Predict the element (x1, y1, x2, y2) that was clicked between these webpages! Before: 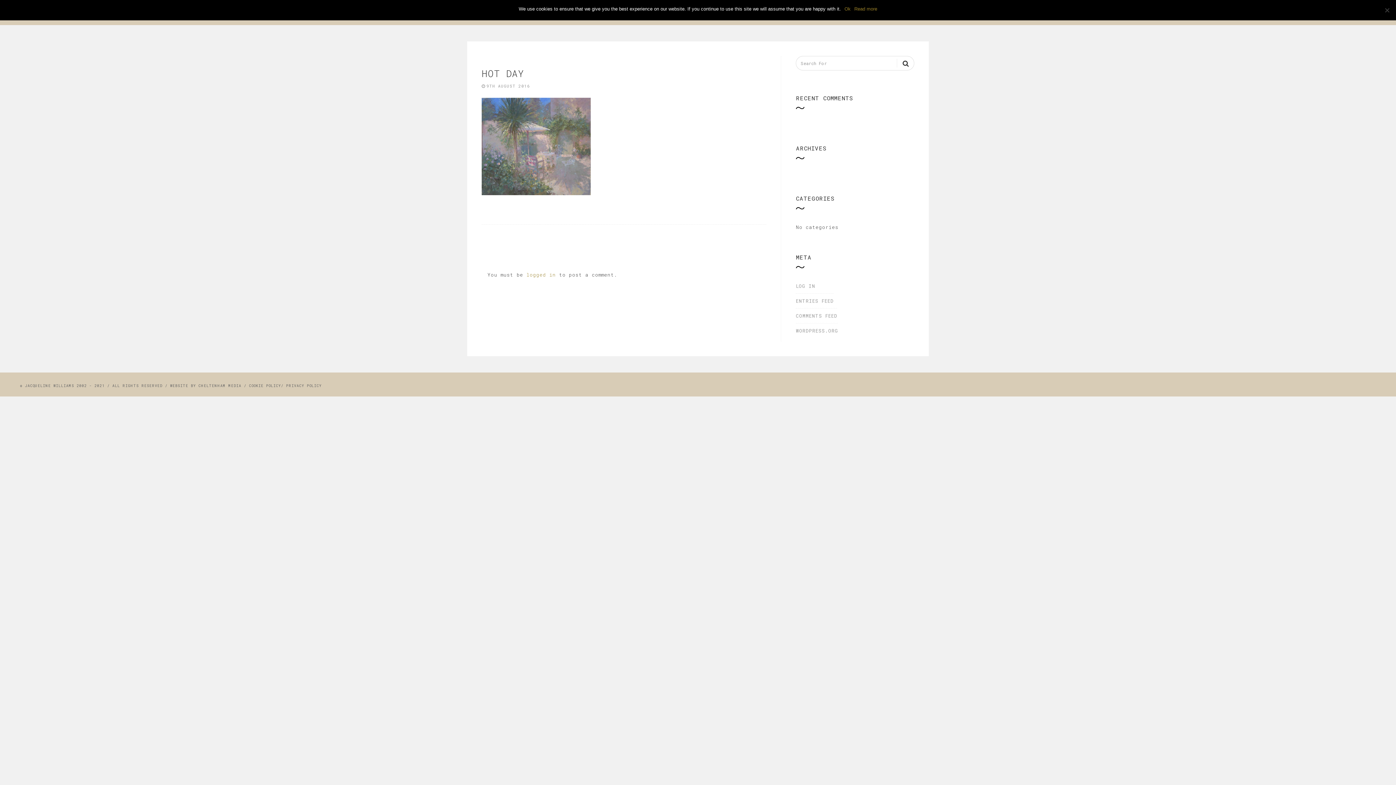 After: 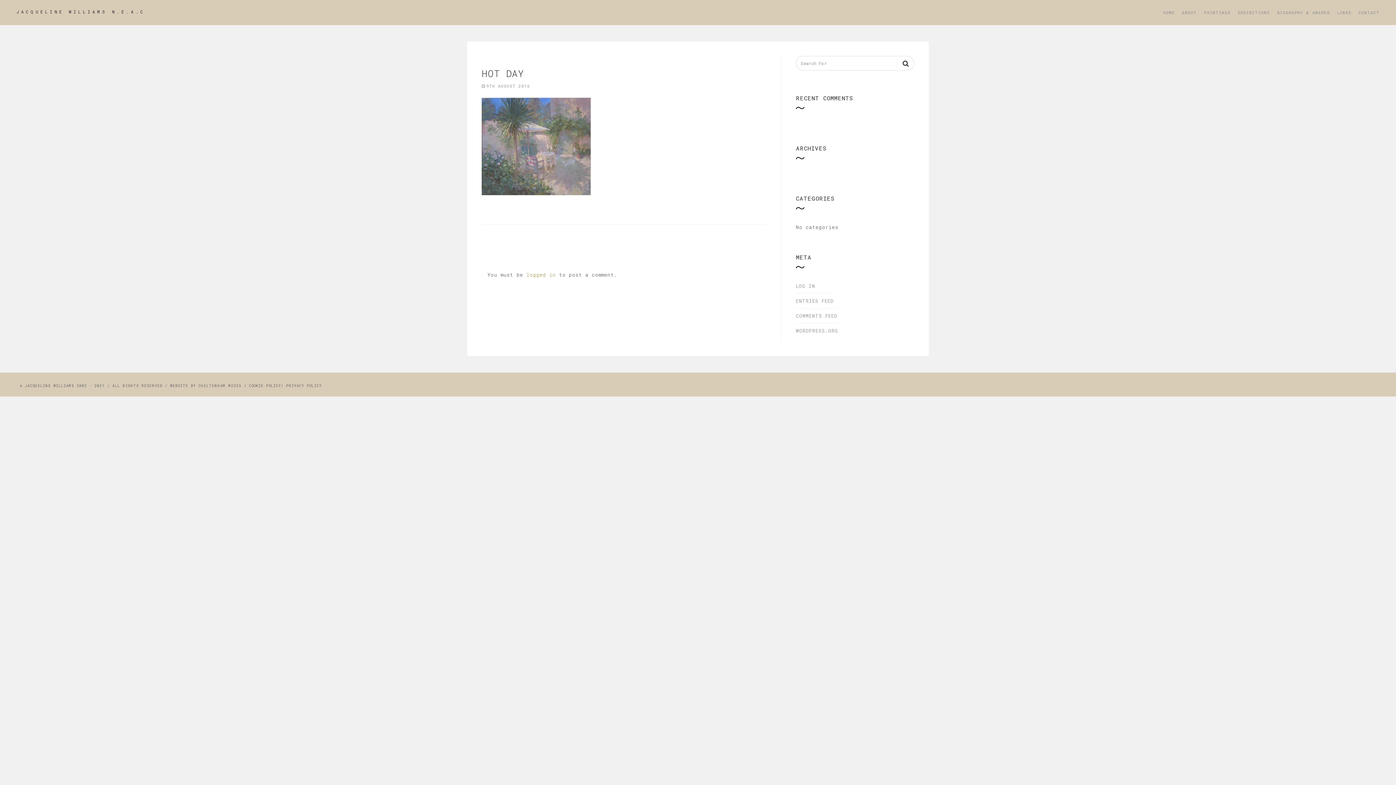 Action: bbox: (844, 5, 850, 12) label: Ok